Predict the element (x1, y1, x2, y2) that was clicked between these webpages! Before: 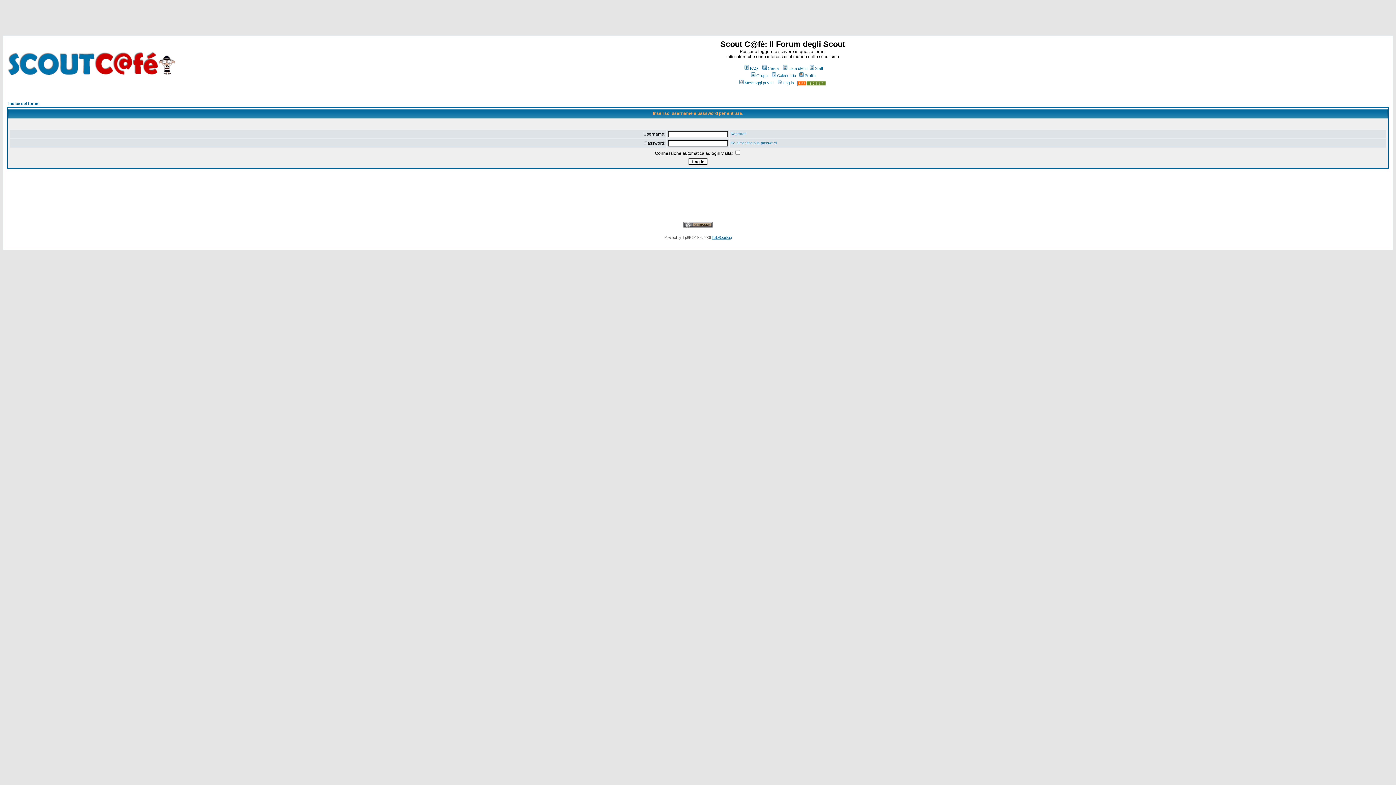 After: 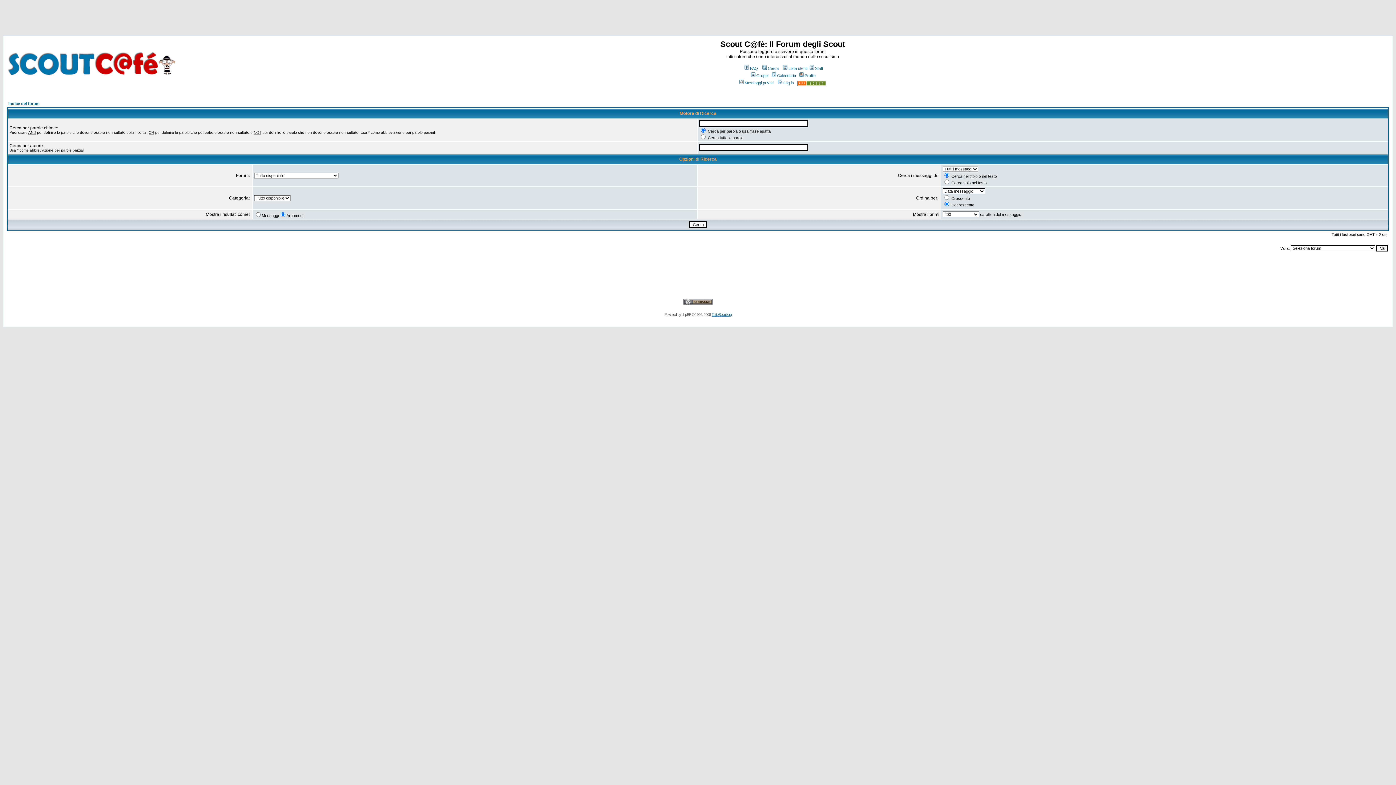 Action: label: Cerca bbox: (761, 66, 778, 70)